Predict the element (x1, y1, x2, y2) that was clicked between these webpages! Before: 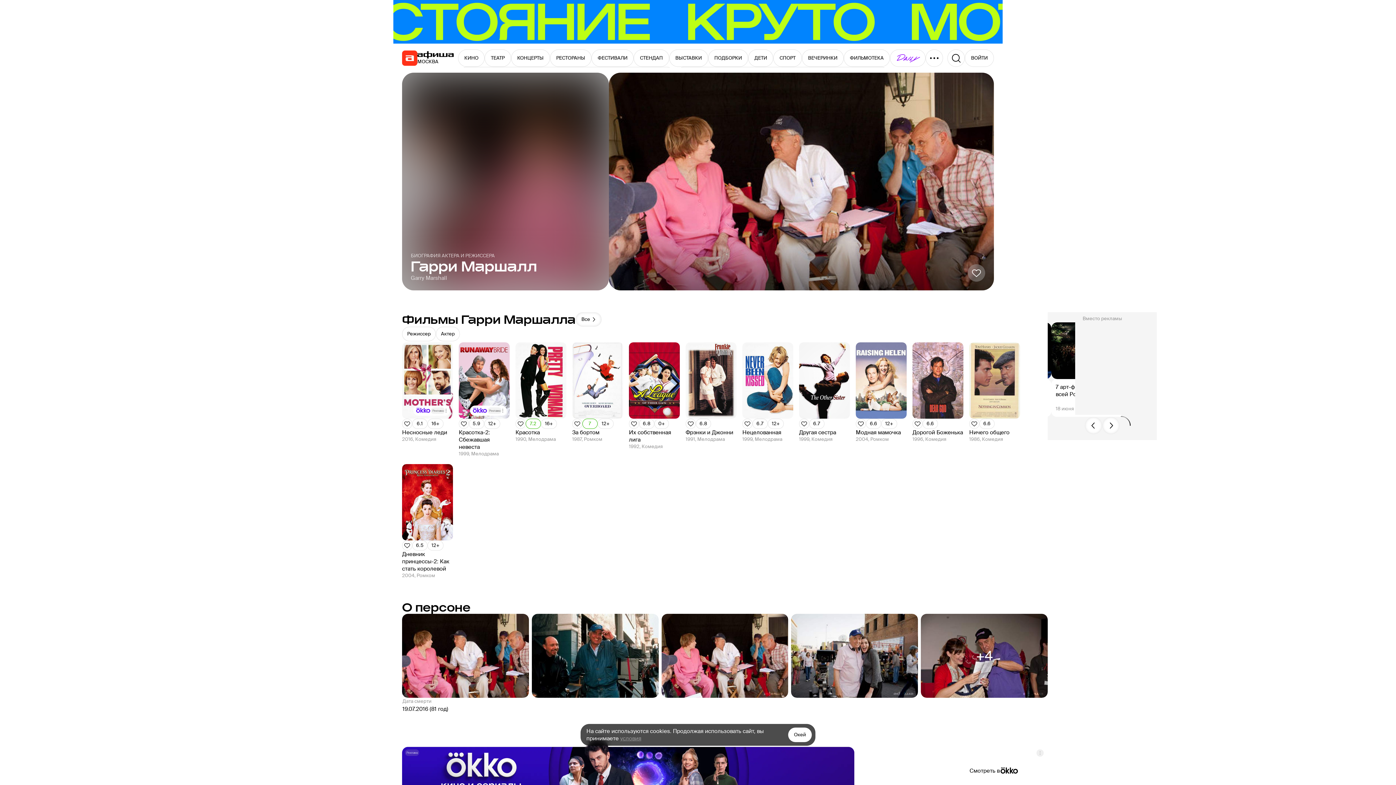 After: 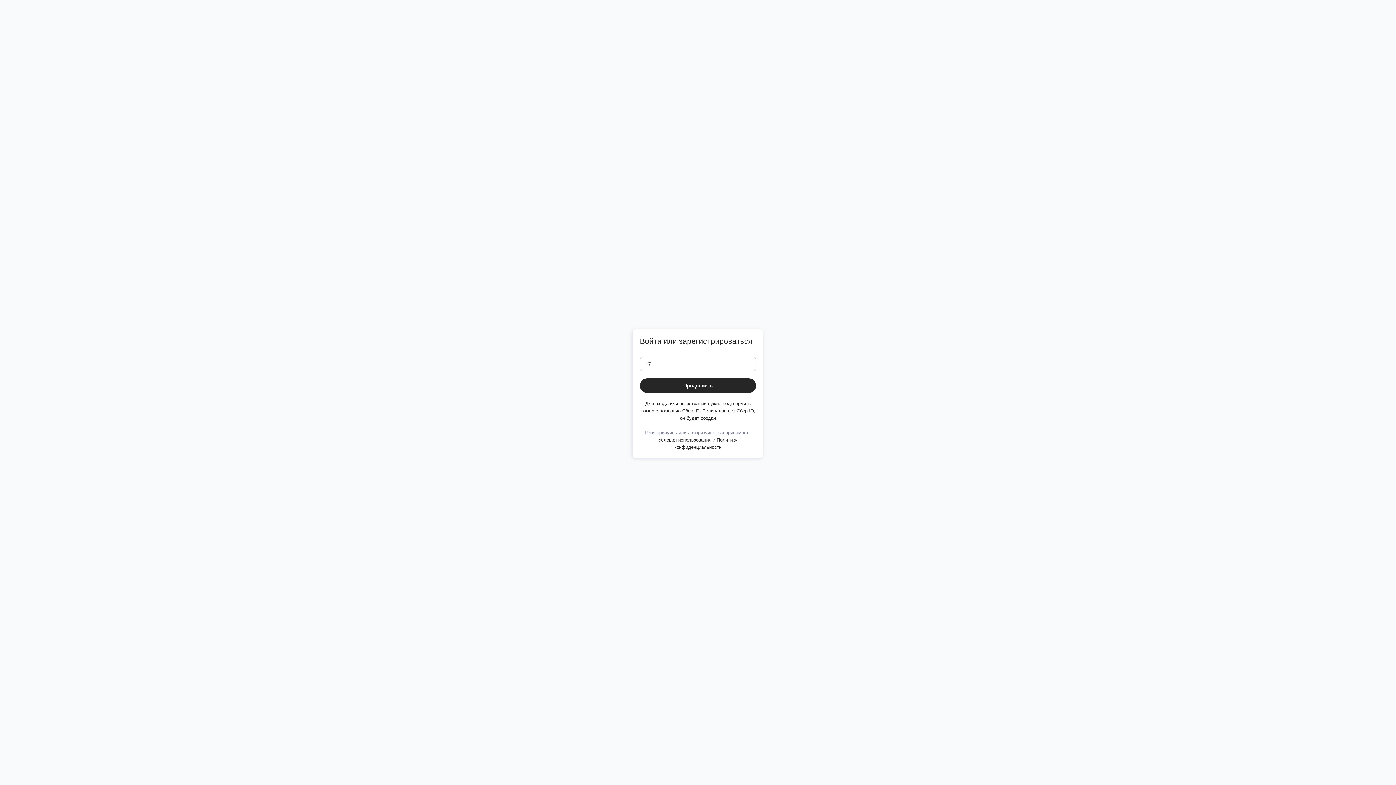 Action: label: Добавить в избанное bbox: (458, 418, 469, 429)